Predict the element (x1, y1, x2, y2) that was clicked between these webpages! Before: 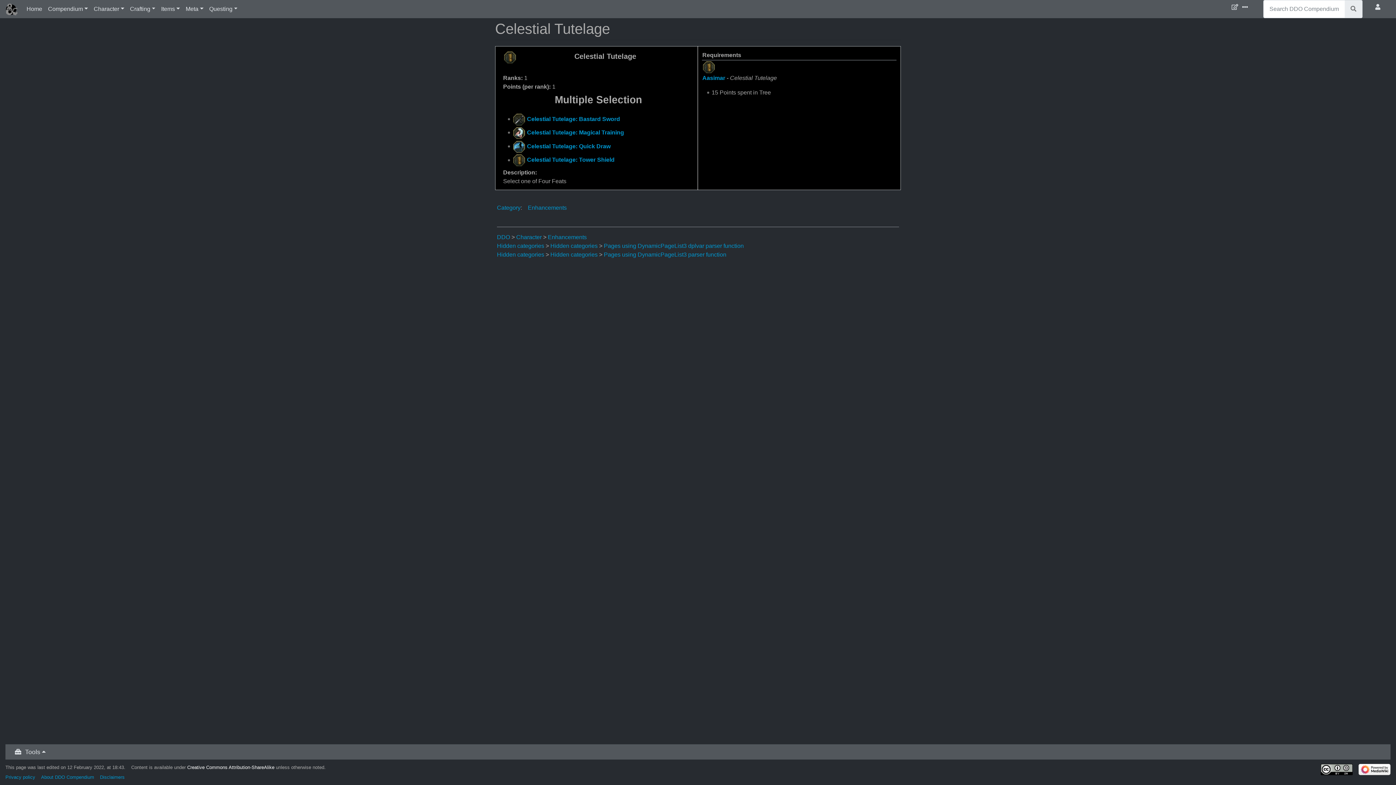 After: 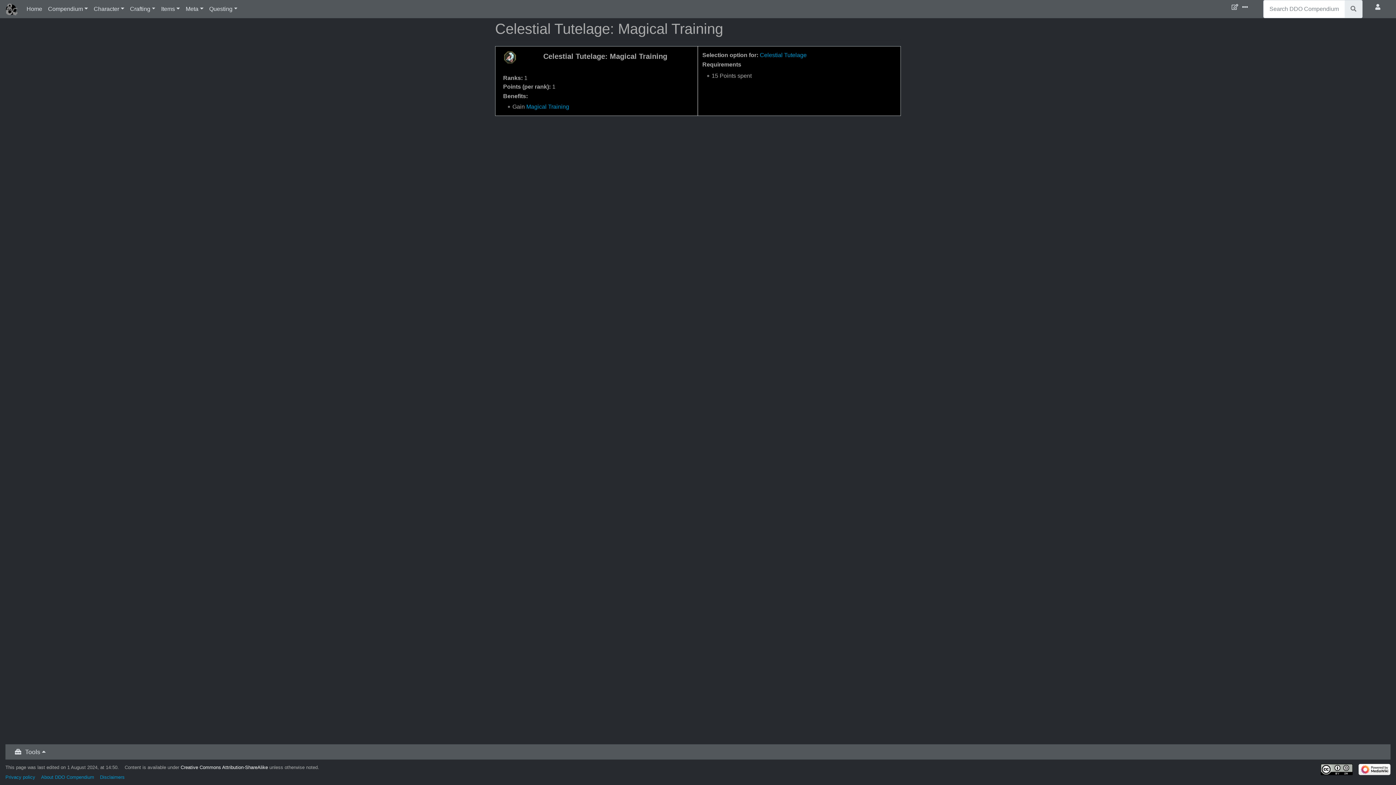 Action: bbox: (527, 129, 624, 135) label: Celestial Tutelage: Magical Training